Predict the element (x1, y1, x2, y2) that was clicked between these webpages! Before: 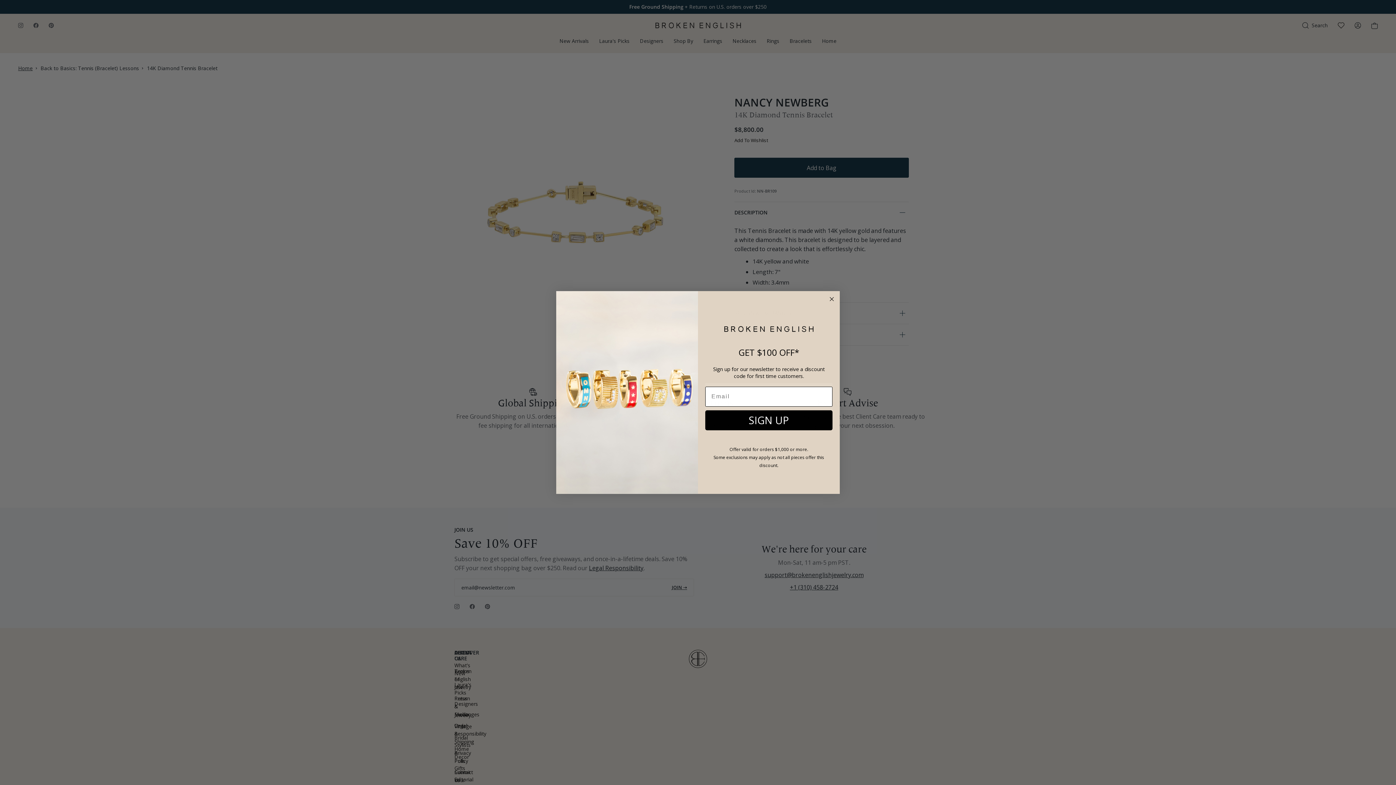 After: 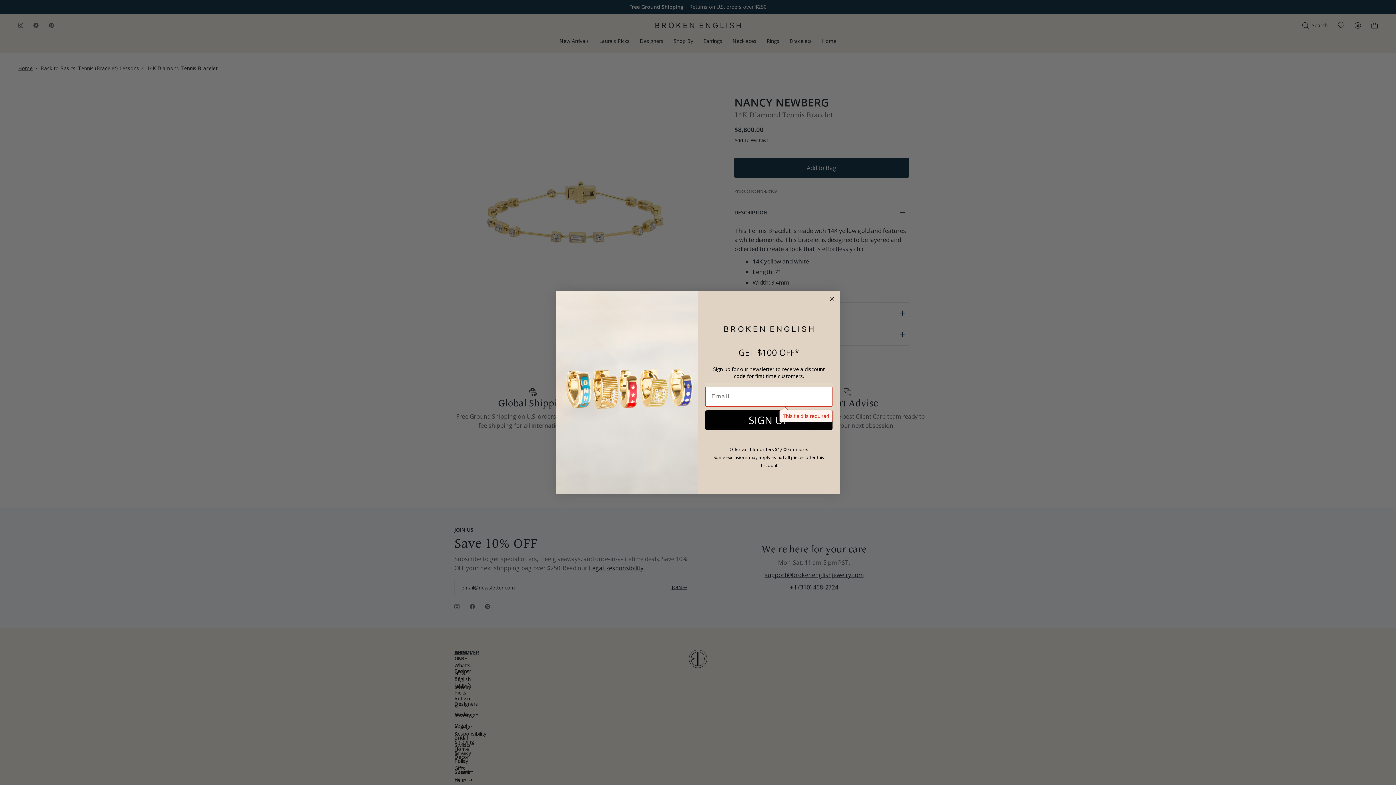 Action: label: SIGN UP bbox: (705, 410, 832, 430)